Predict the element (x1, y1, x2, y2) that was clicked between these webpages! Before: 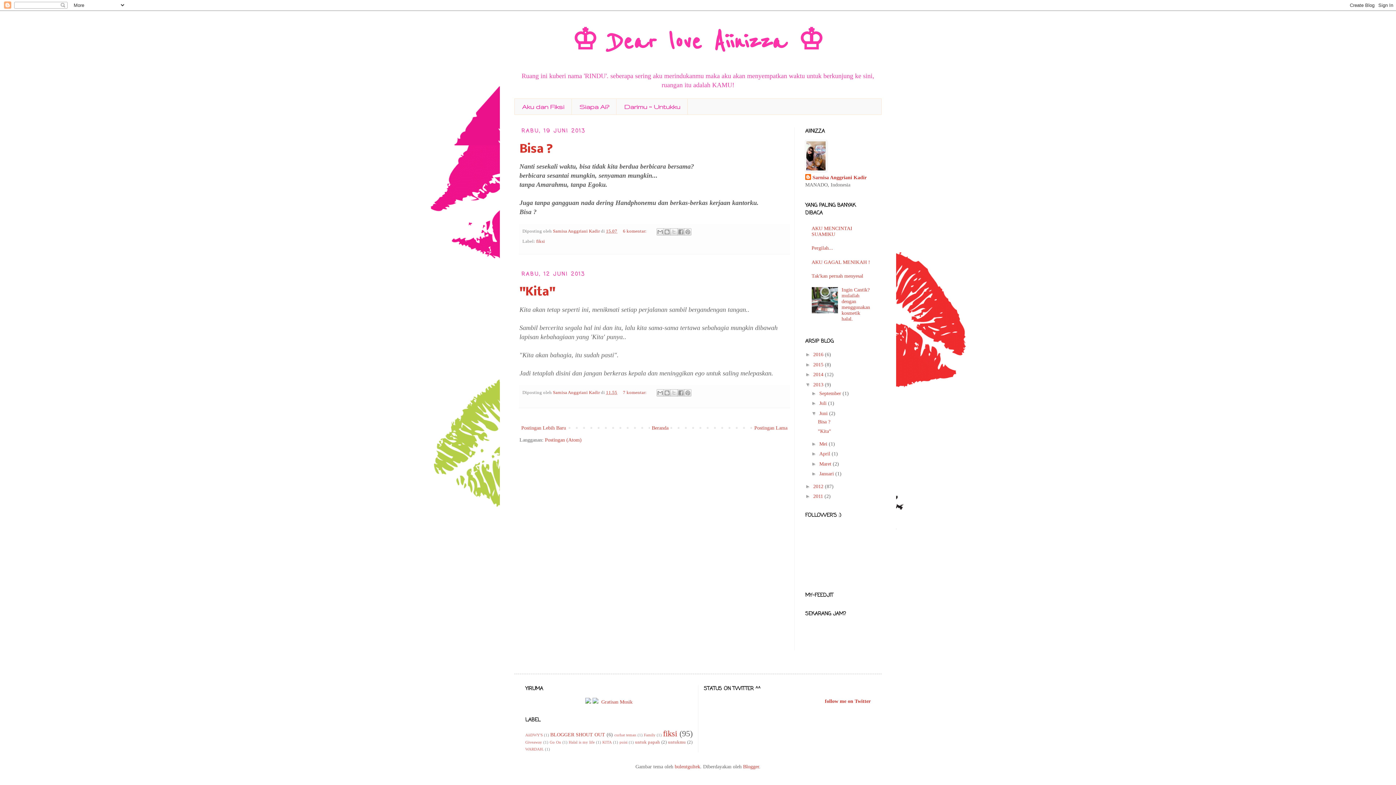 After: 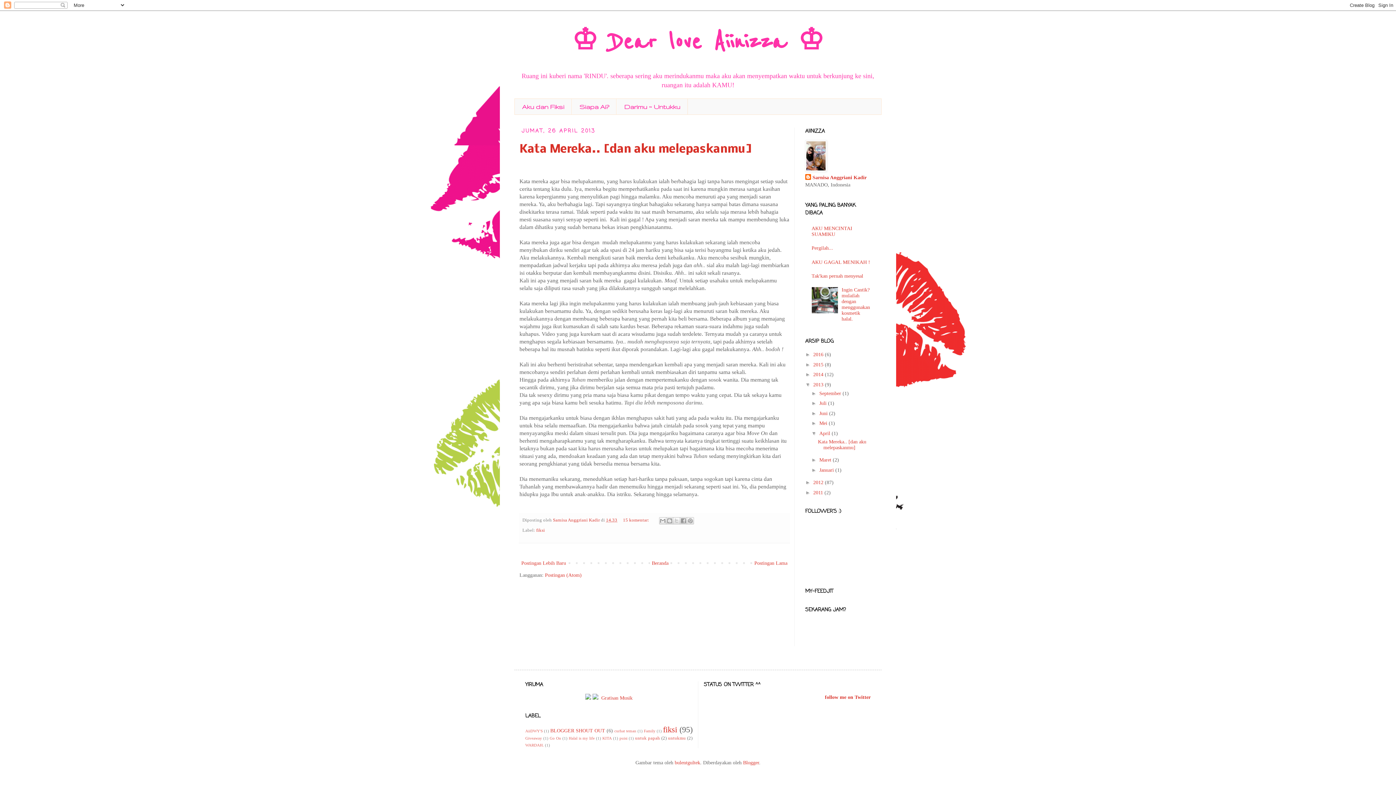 Action: label: April  bbox: (819, 451, 831, 456)